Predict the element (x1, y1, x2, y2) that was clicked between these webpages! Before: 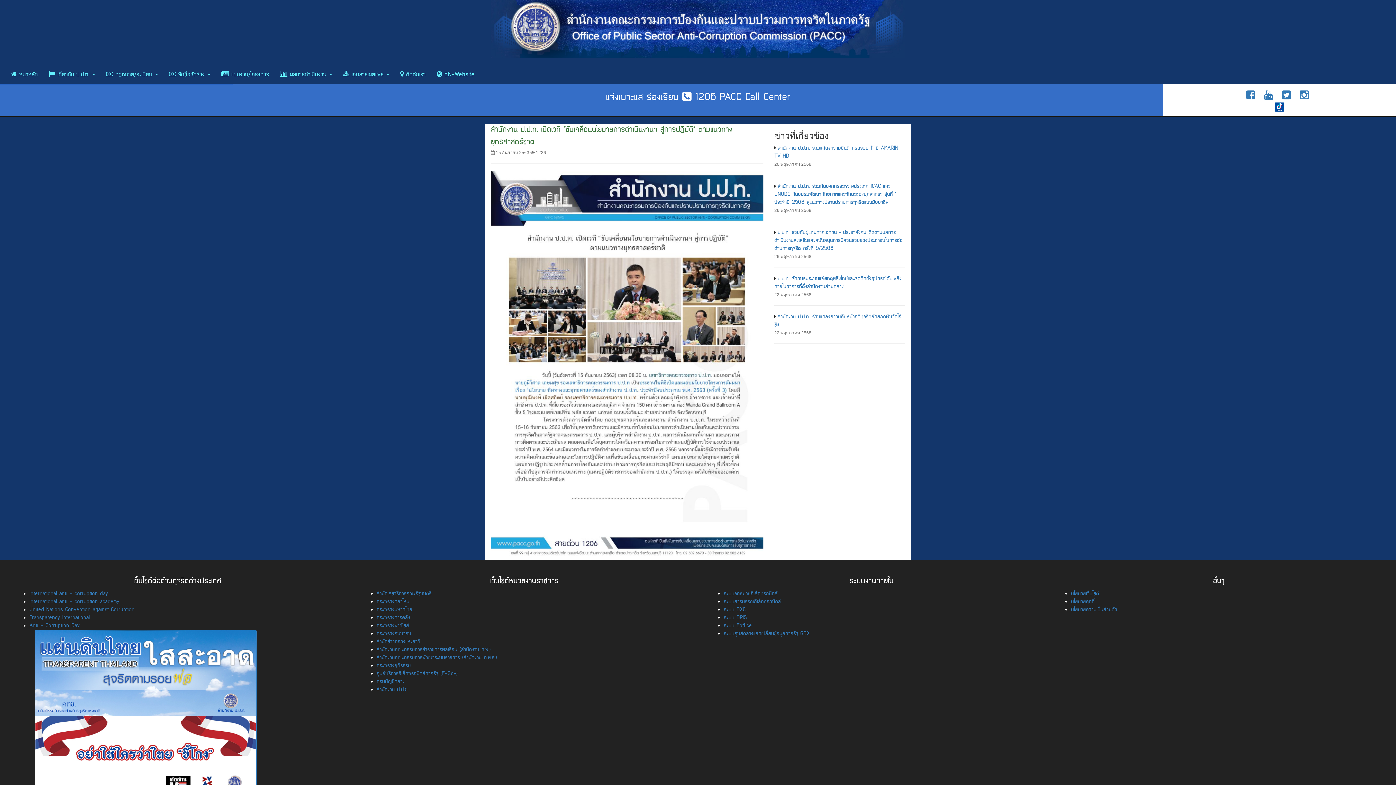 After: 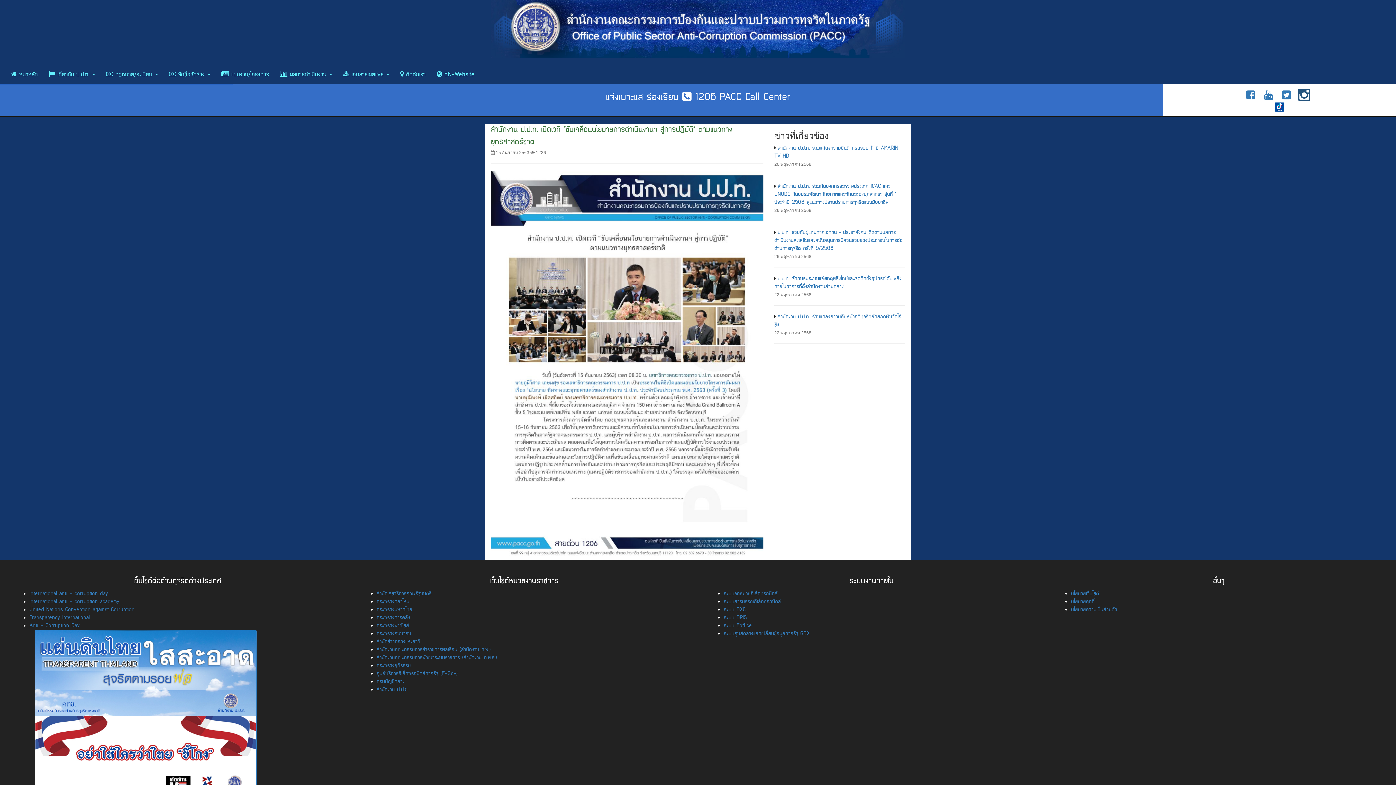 Action: bbox: (1298, 94, 1310, 101)